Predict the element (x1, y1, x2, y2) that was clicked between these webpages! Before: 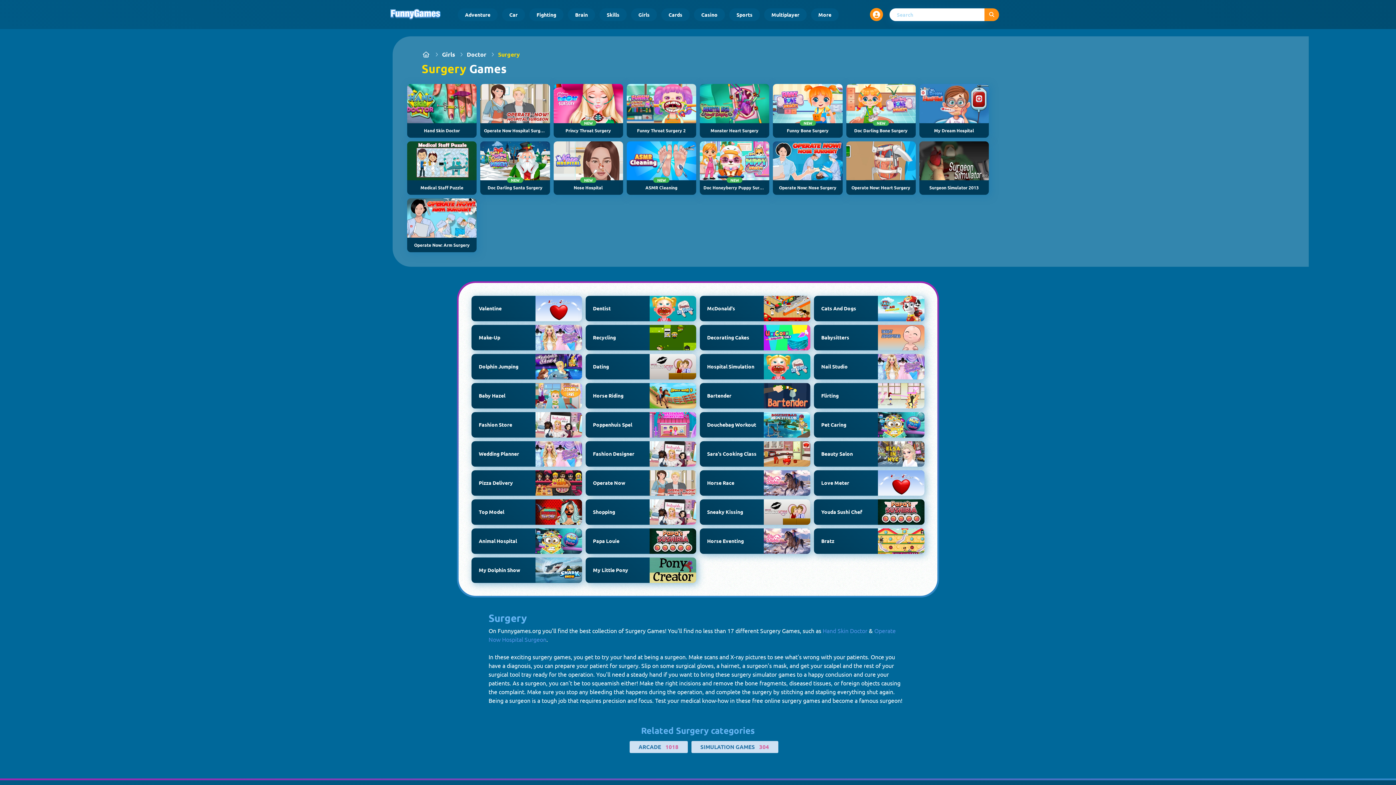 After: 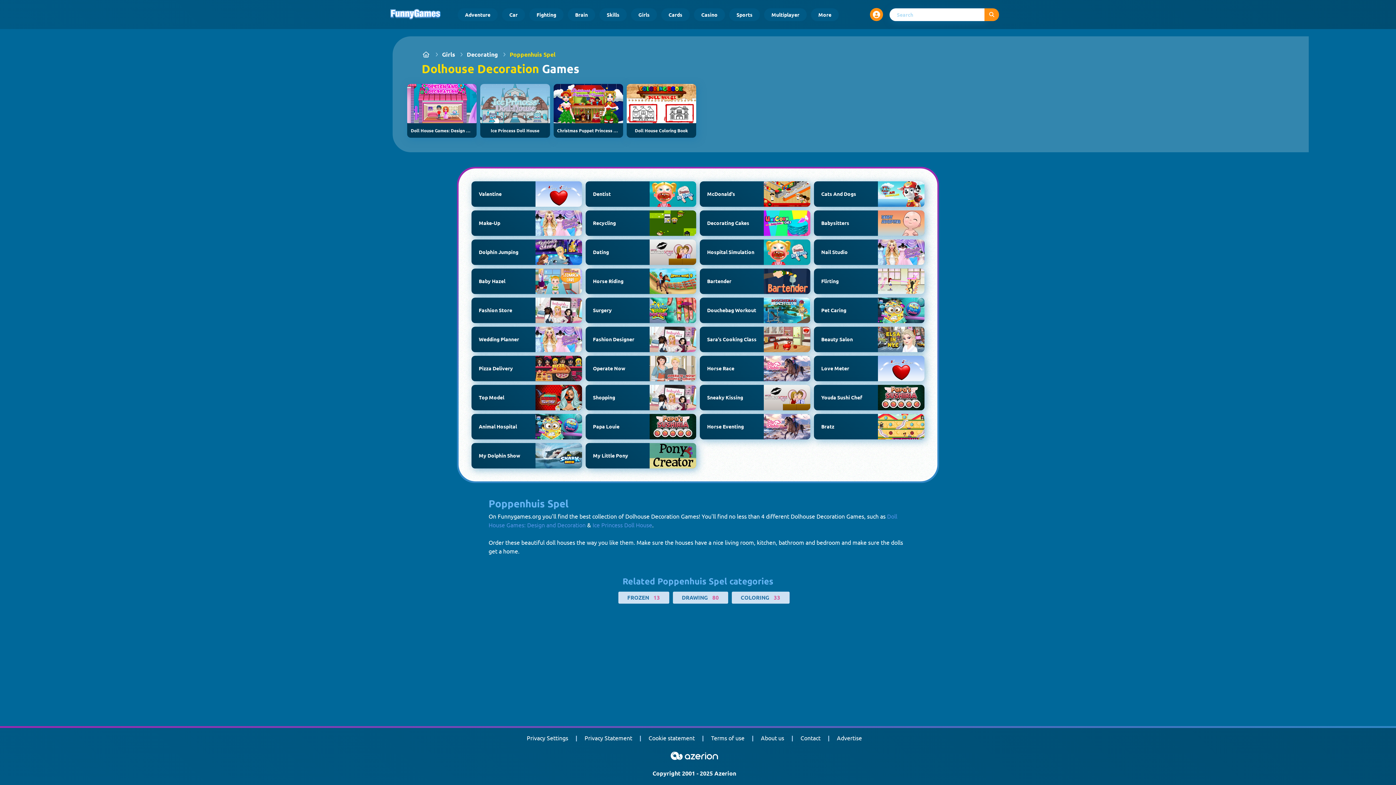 Action: bbox: (585, 412, 696, 437) label: Poppenhuis Spel